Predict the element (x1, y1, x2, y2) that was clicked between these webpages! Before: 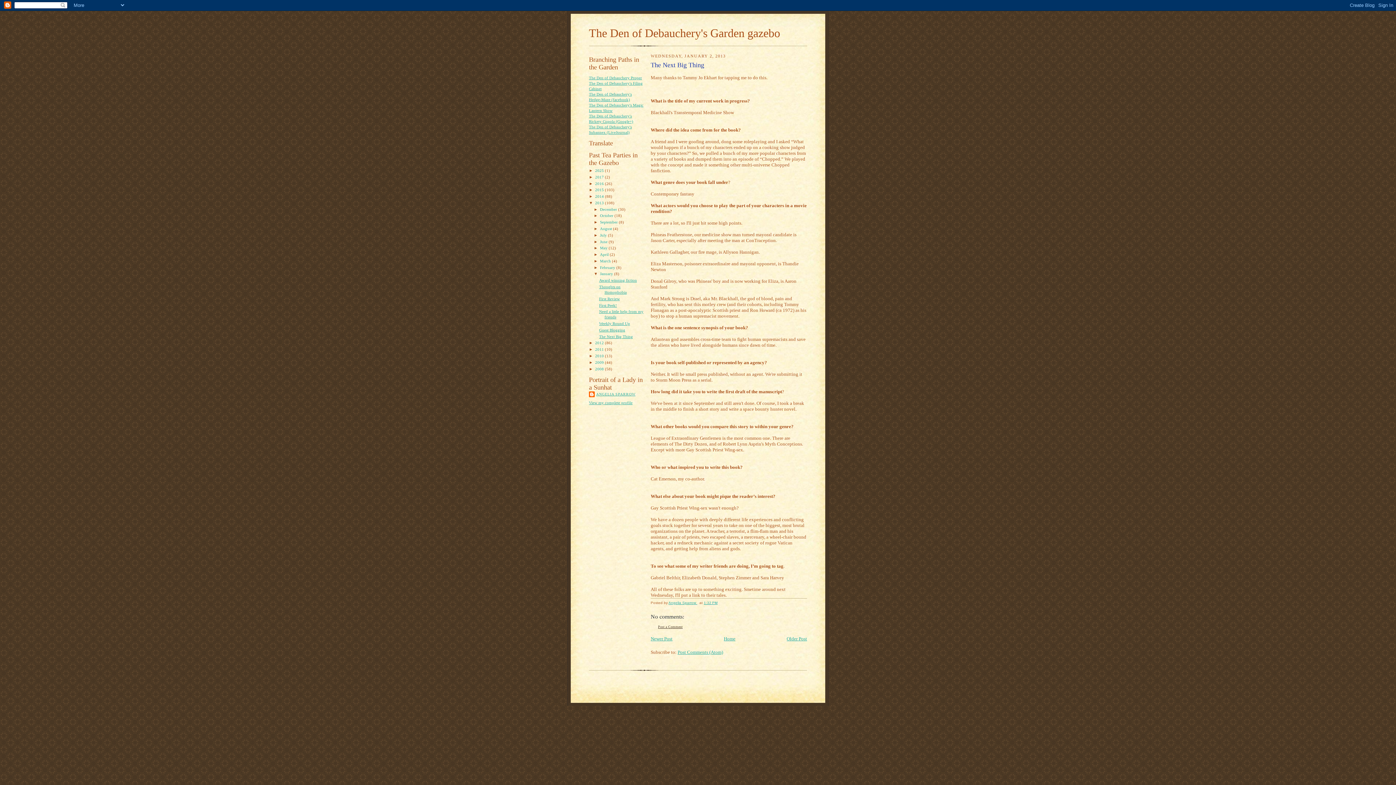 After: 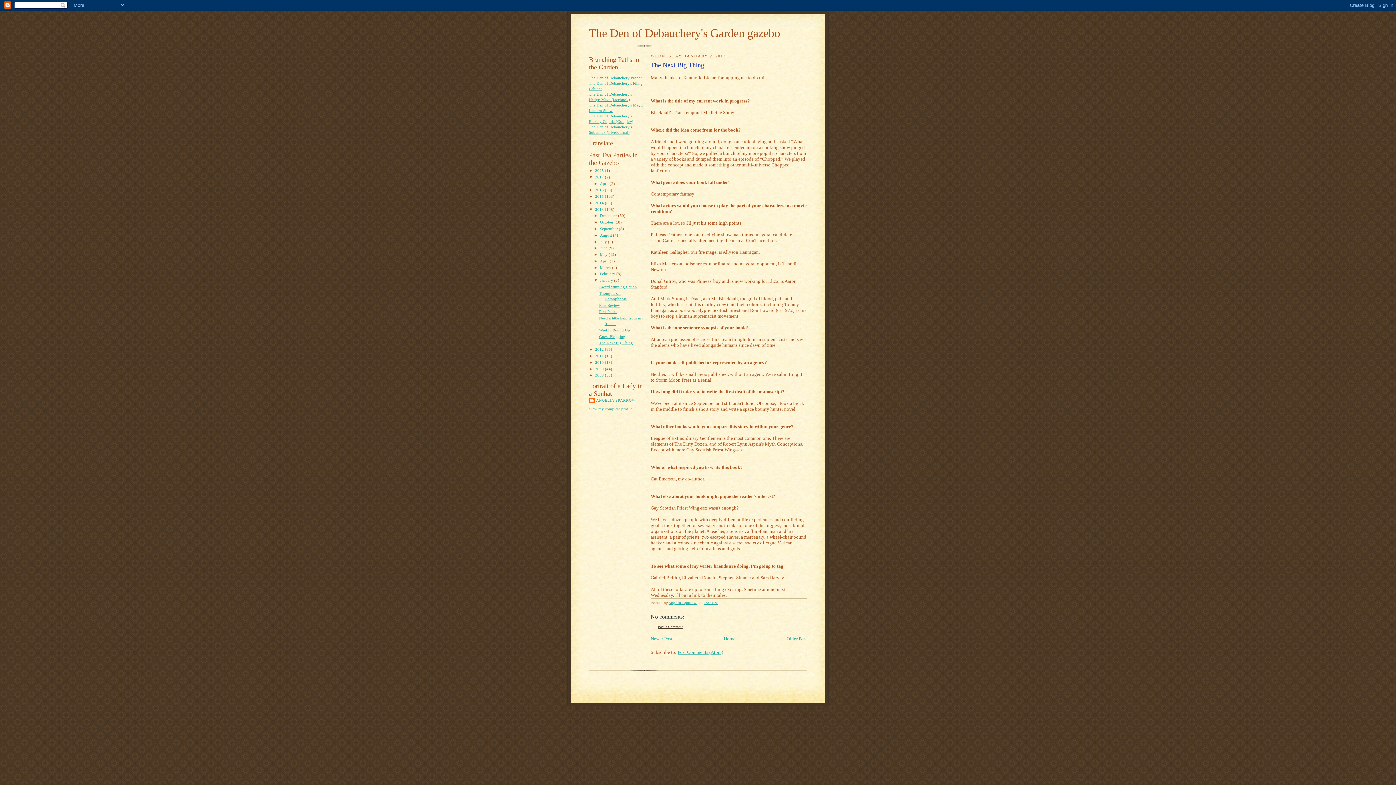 Action: label: ►   bbox: (589, 174, 595, 179)